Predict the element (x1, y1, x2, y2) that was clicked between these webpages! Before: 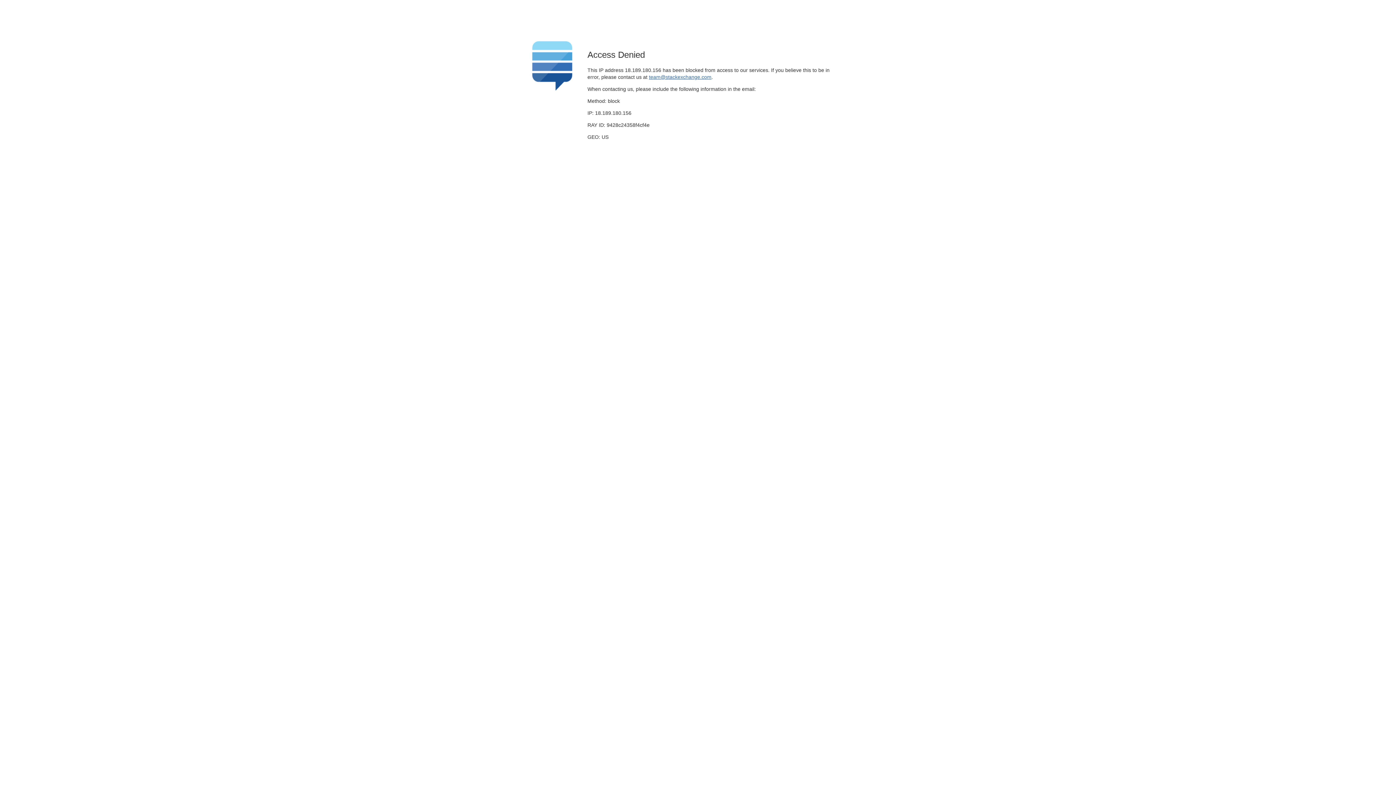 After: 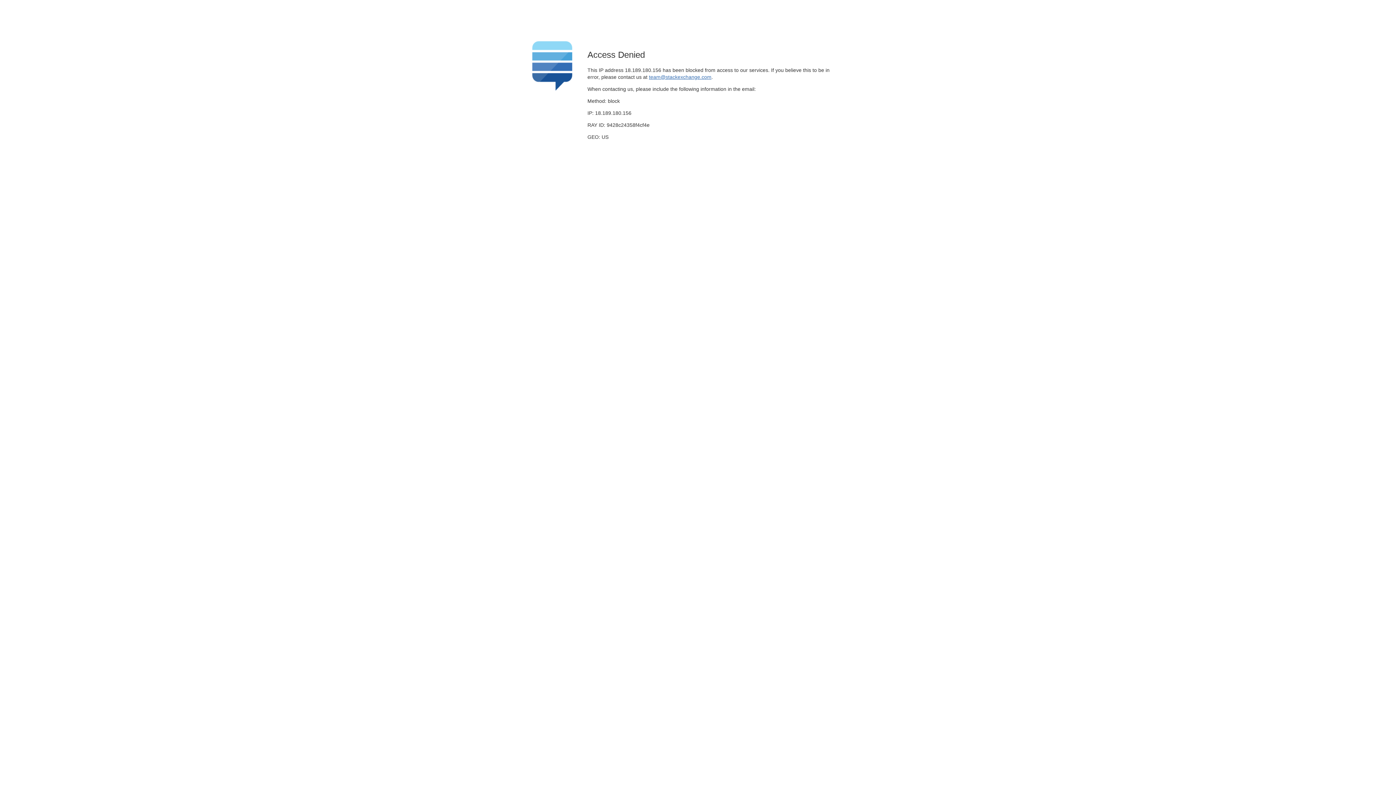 Action: label: team@stackexchange.com bbox: (649, 74, 711, 79)